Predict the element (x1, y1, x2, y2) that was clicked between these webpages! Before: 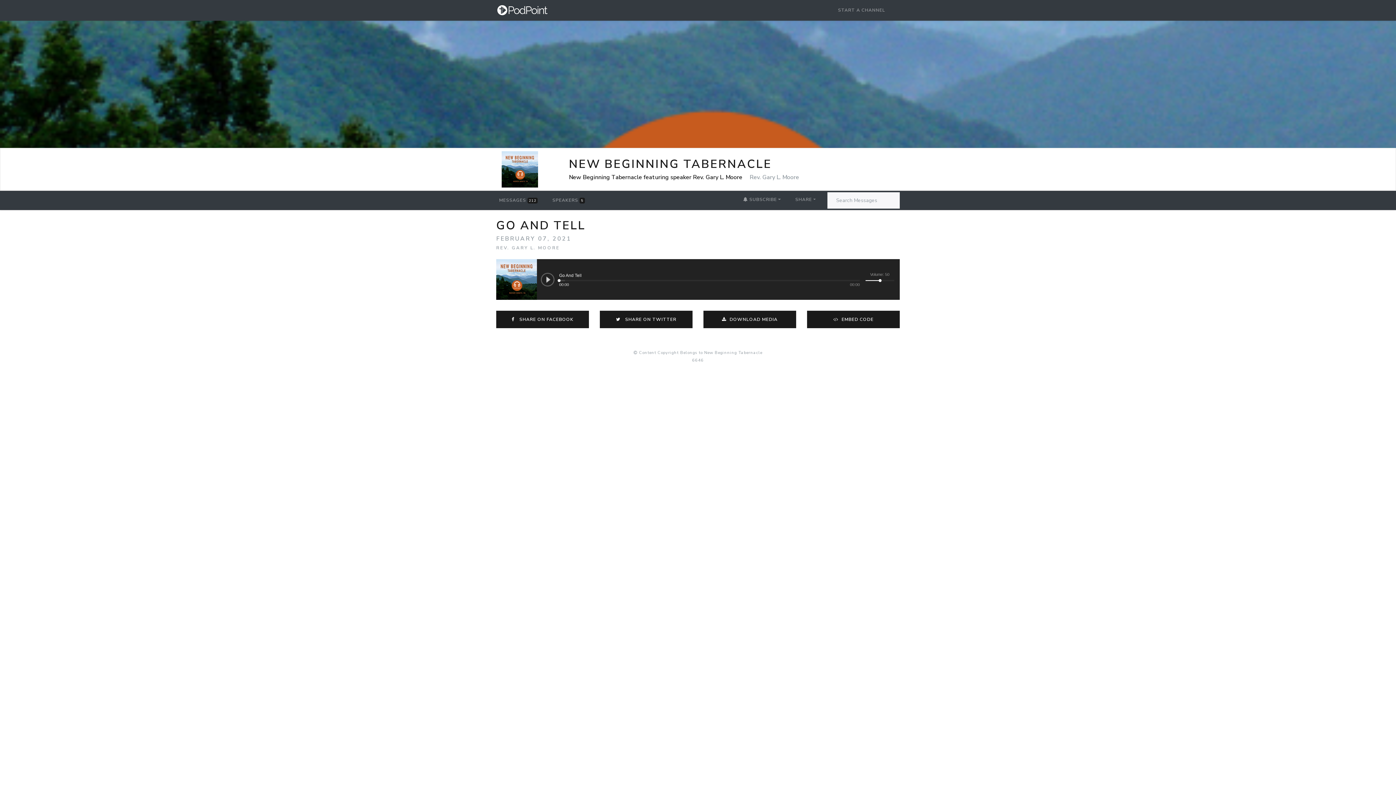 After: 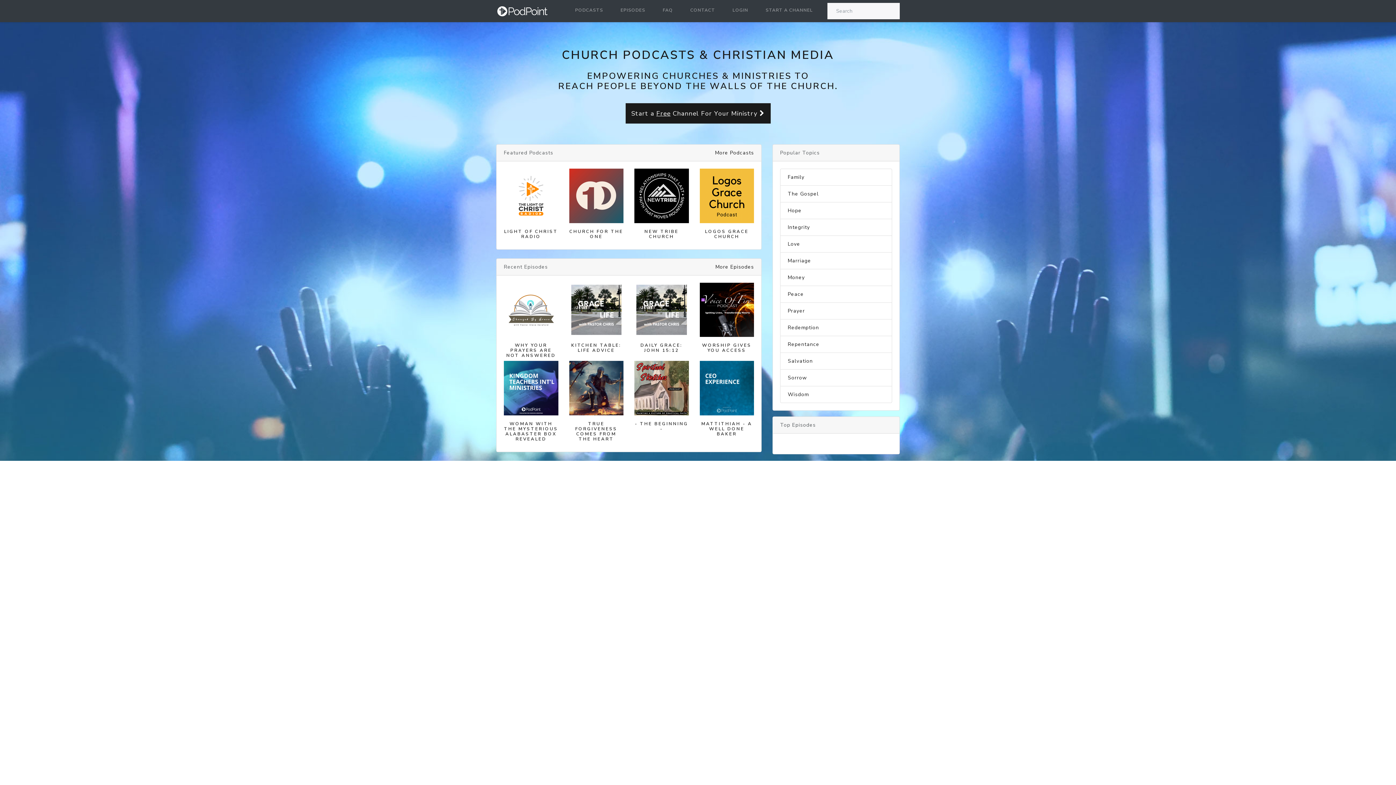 Action: bbox: (496, 2, 548, 17)